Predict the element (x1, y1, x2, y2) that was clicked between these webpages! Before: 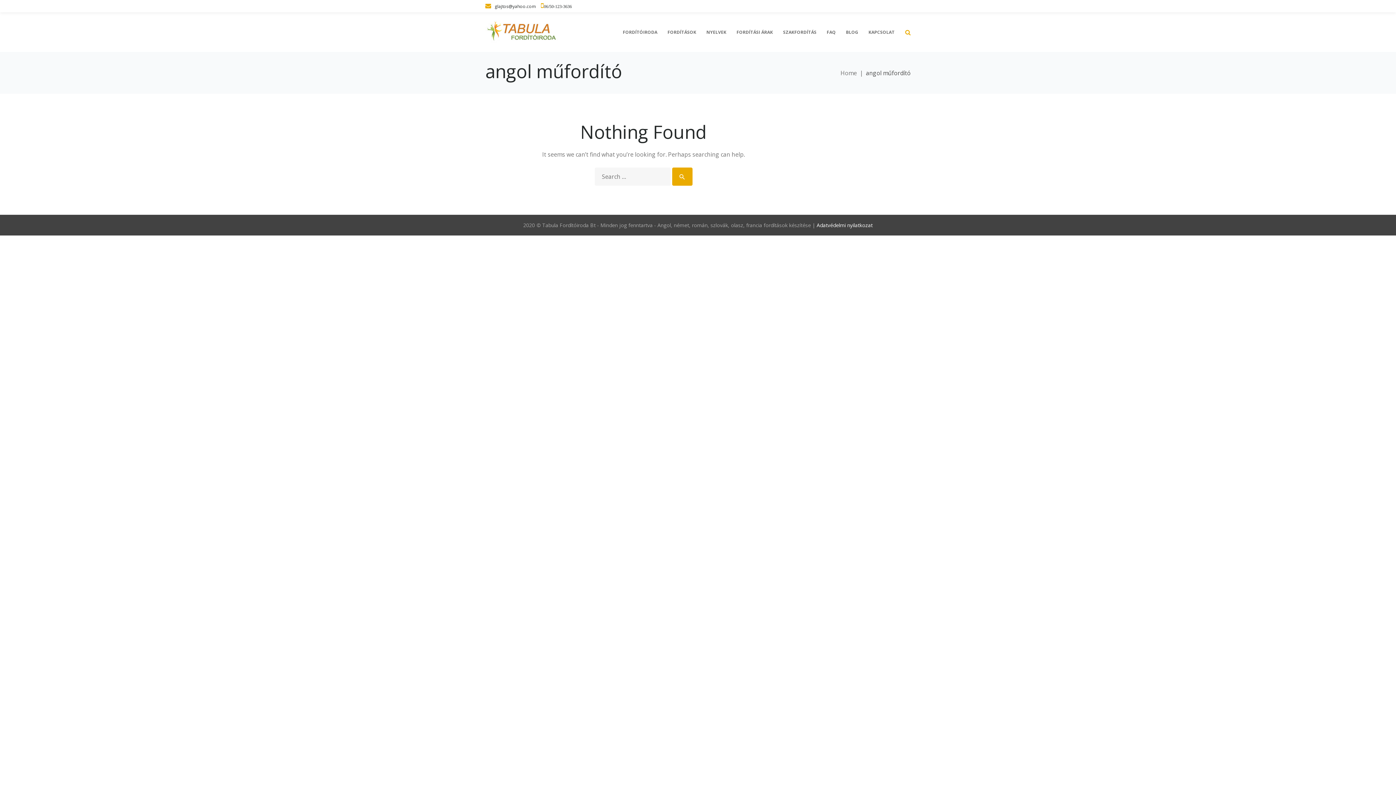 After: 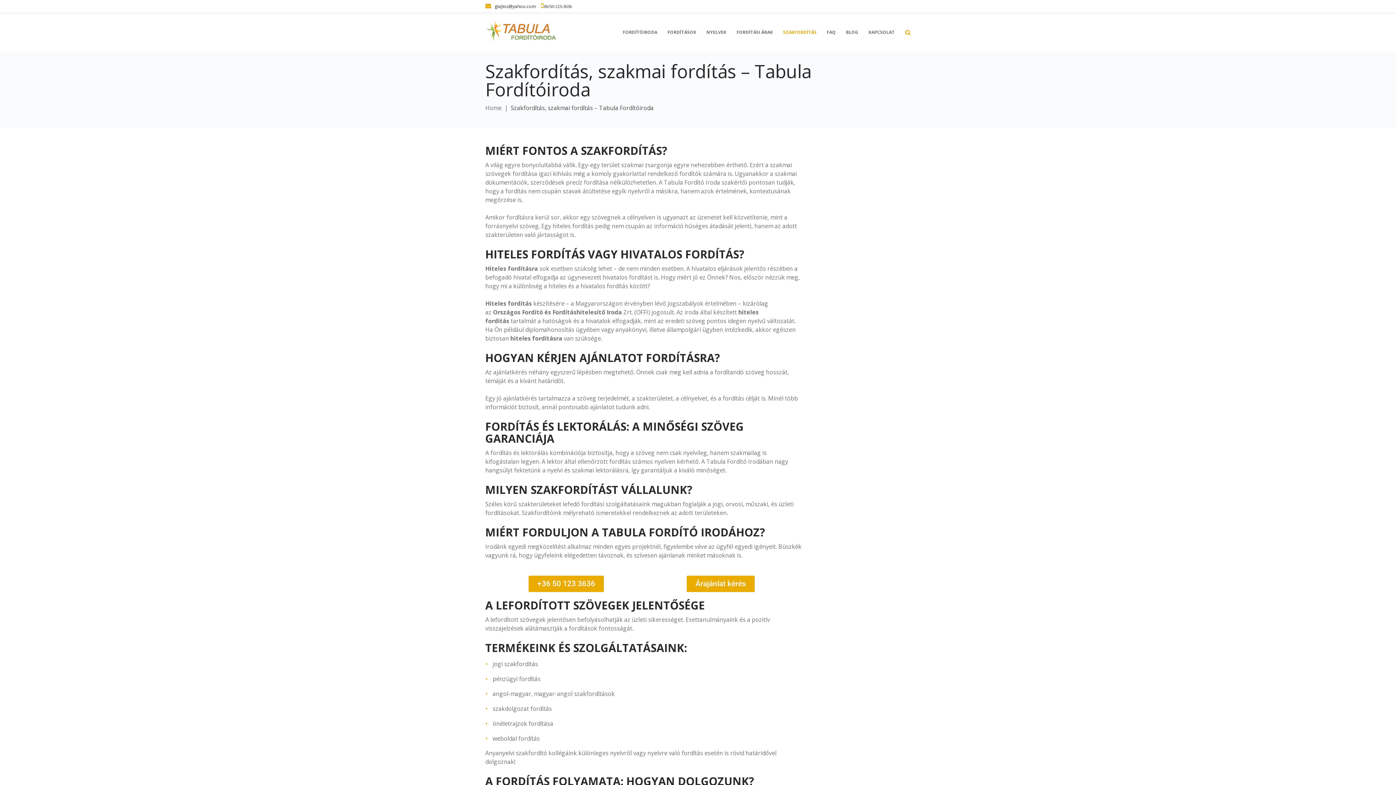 Action: bbox: (778, 16, 821, 48) label: SZAKFORDÍTÁS